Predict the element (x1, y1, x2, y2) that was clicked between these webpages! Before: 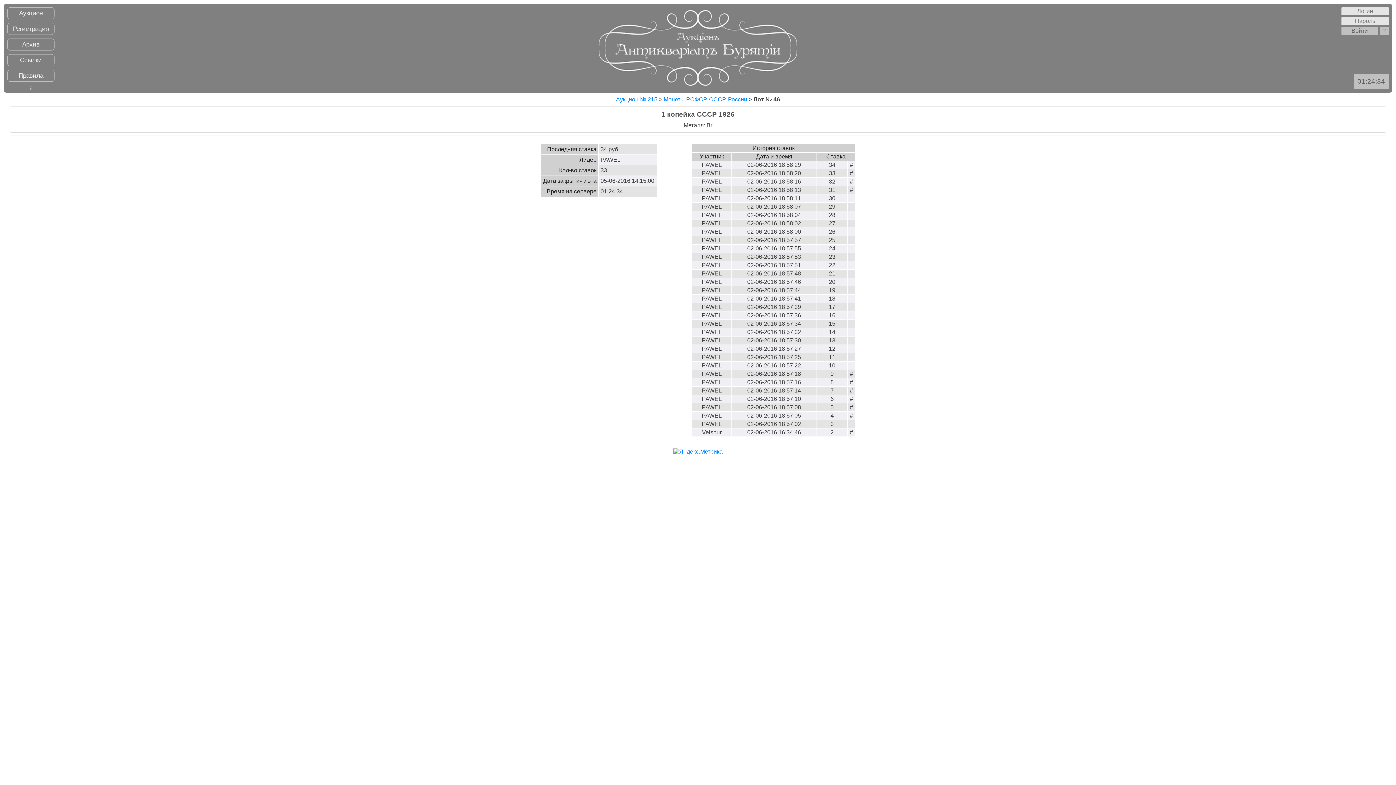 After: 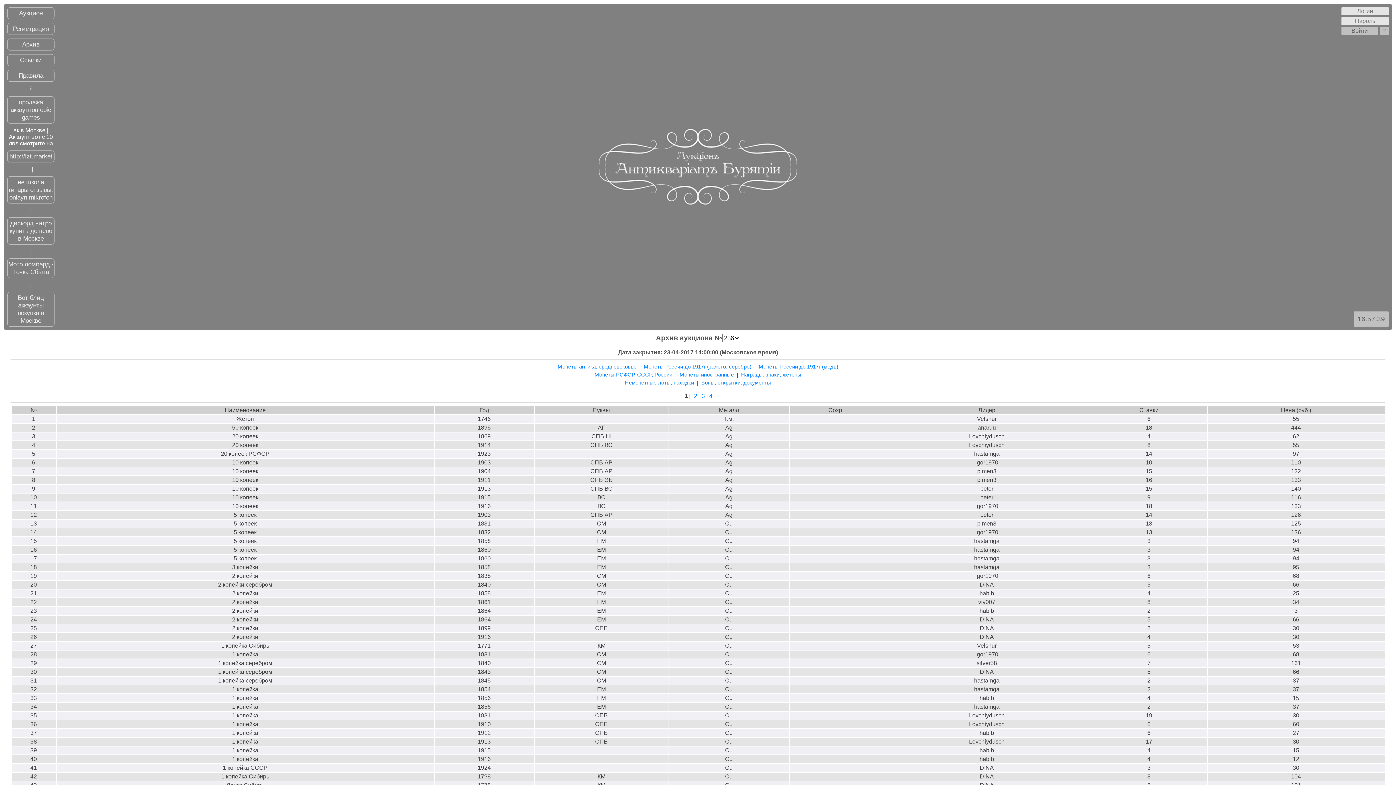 Action: label: Архив bbox: (7, 38, 54, 50)